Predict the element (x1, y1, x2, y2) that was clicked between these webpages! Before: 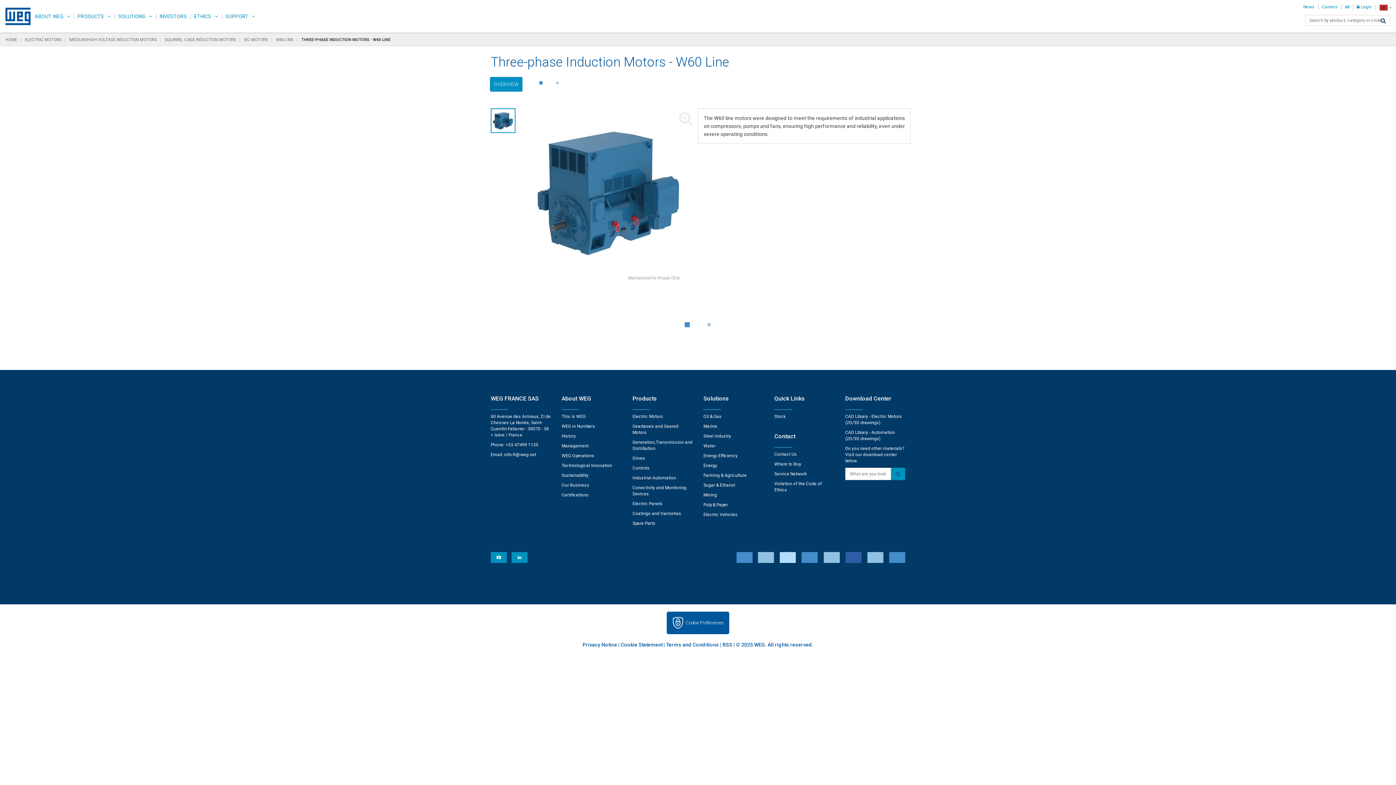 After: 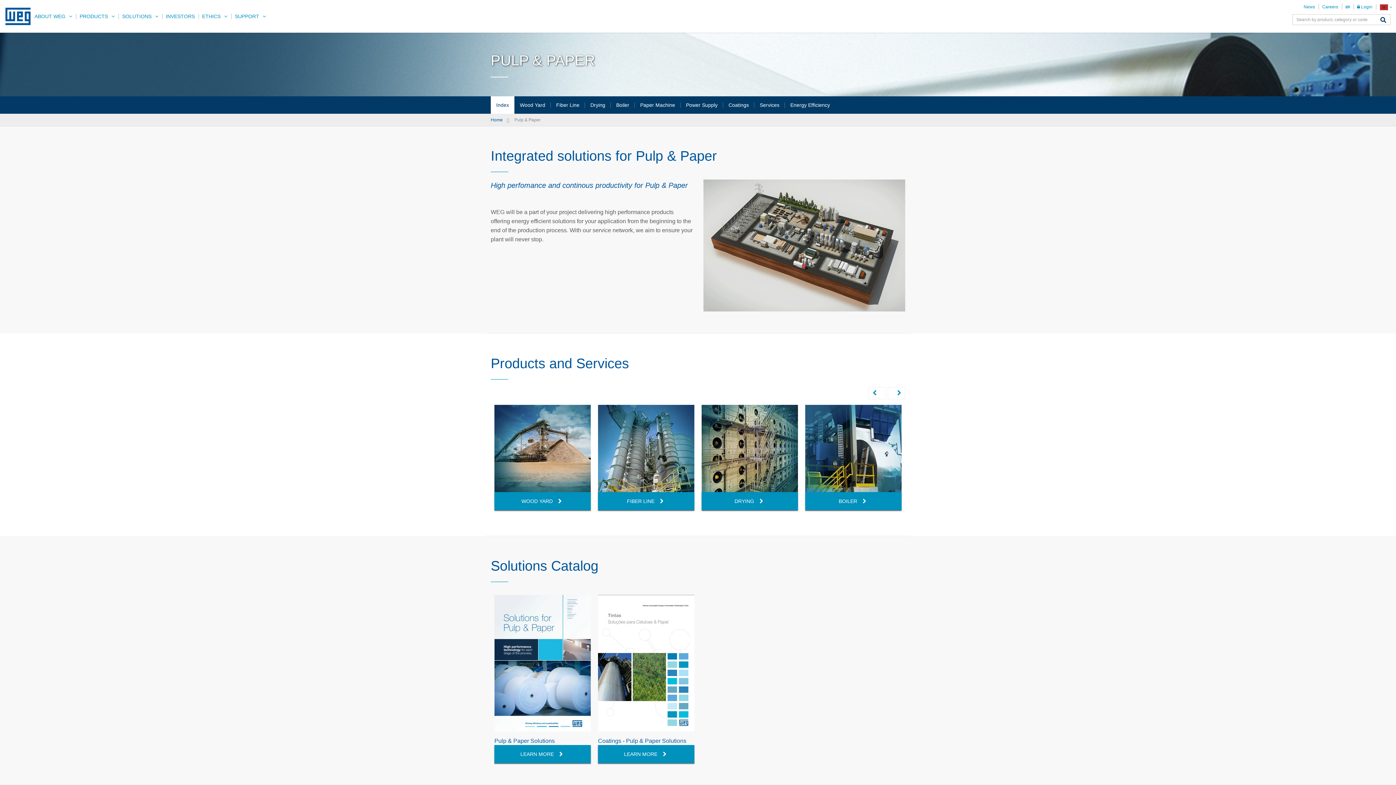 Action: label: Pulp & Paper bbox: (703, 502, 728, 507)